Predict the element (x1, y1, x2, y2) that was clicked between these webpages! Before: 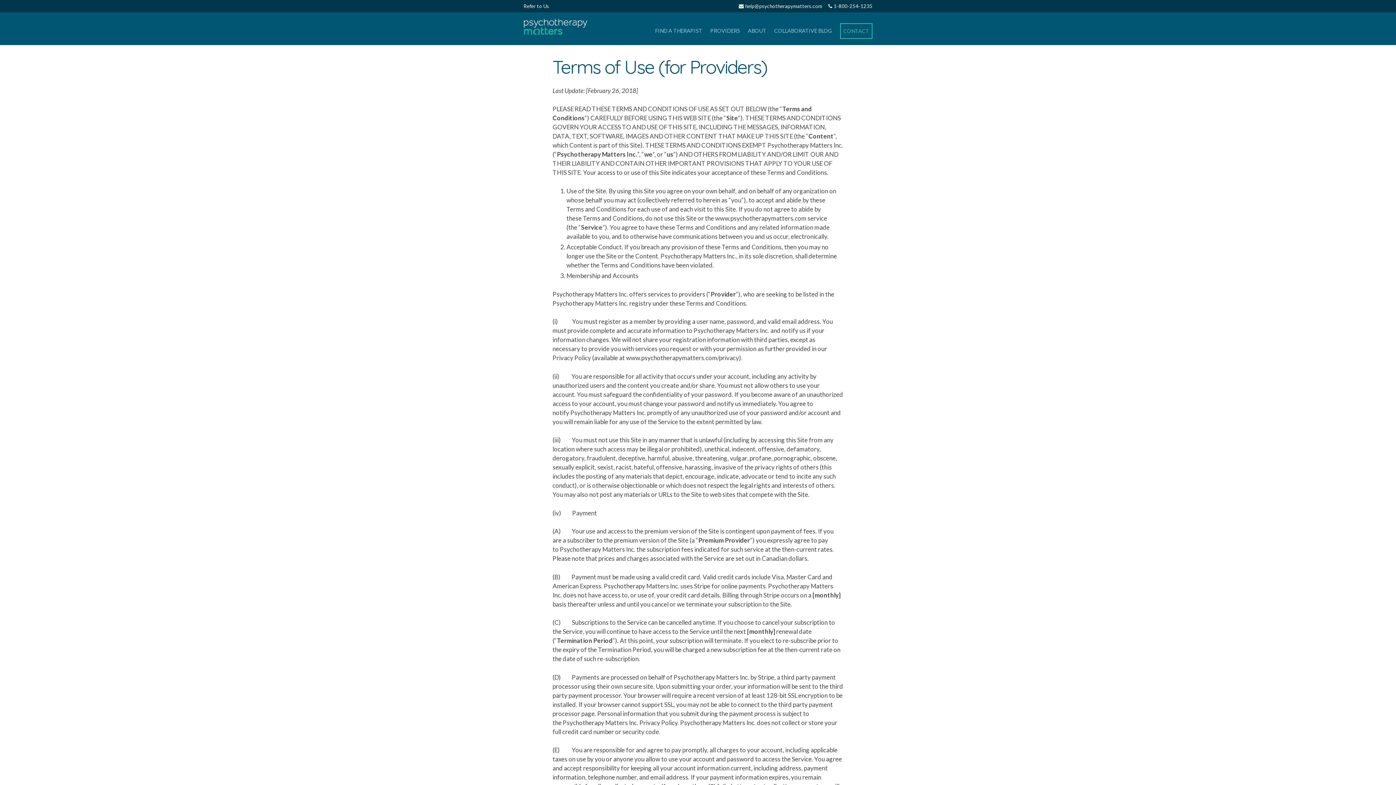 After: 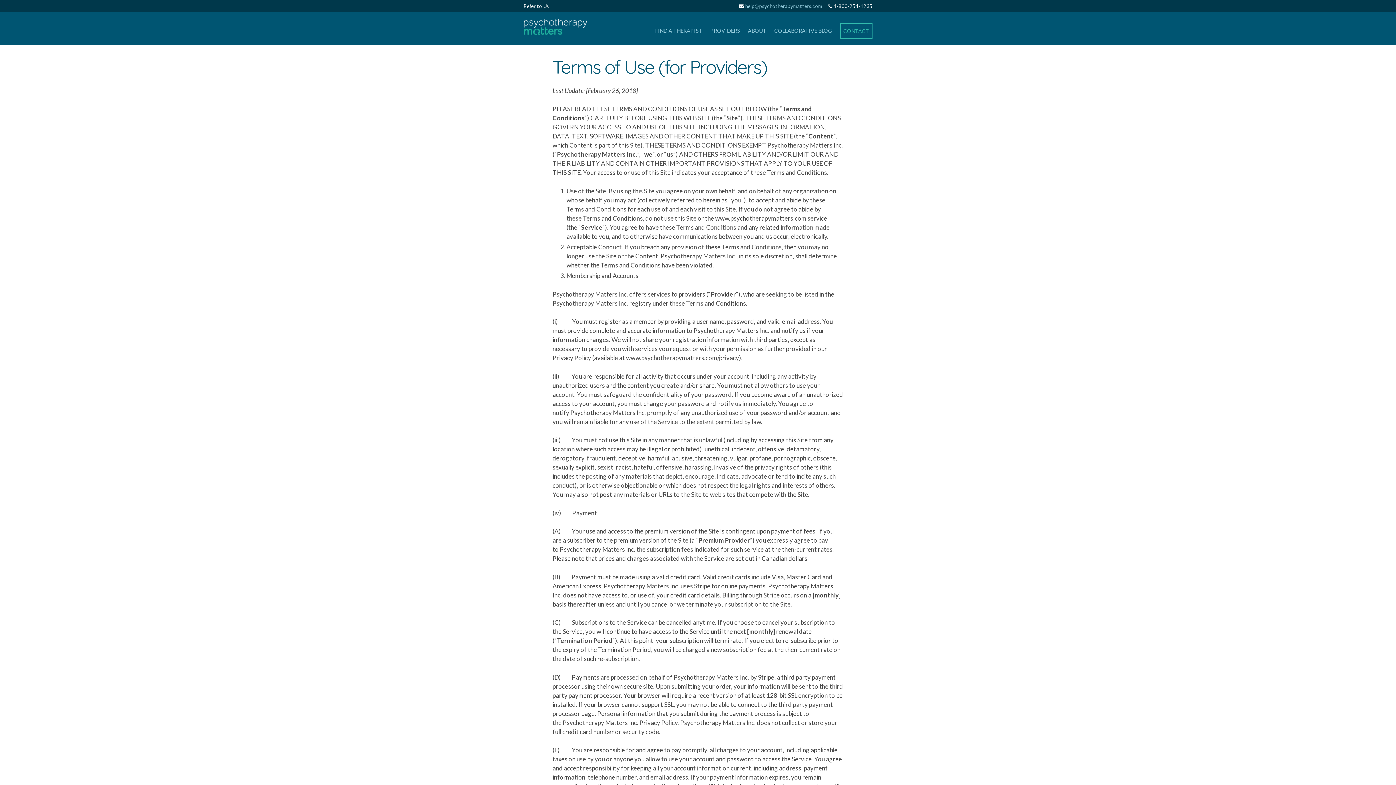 Action: label: help@psychotherapymatters.com bbox: (745, 3, 822, 9)